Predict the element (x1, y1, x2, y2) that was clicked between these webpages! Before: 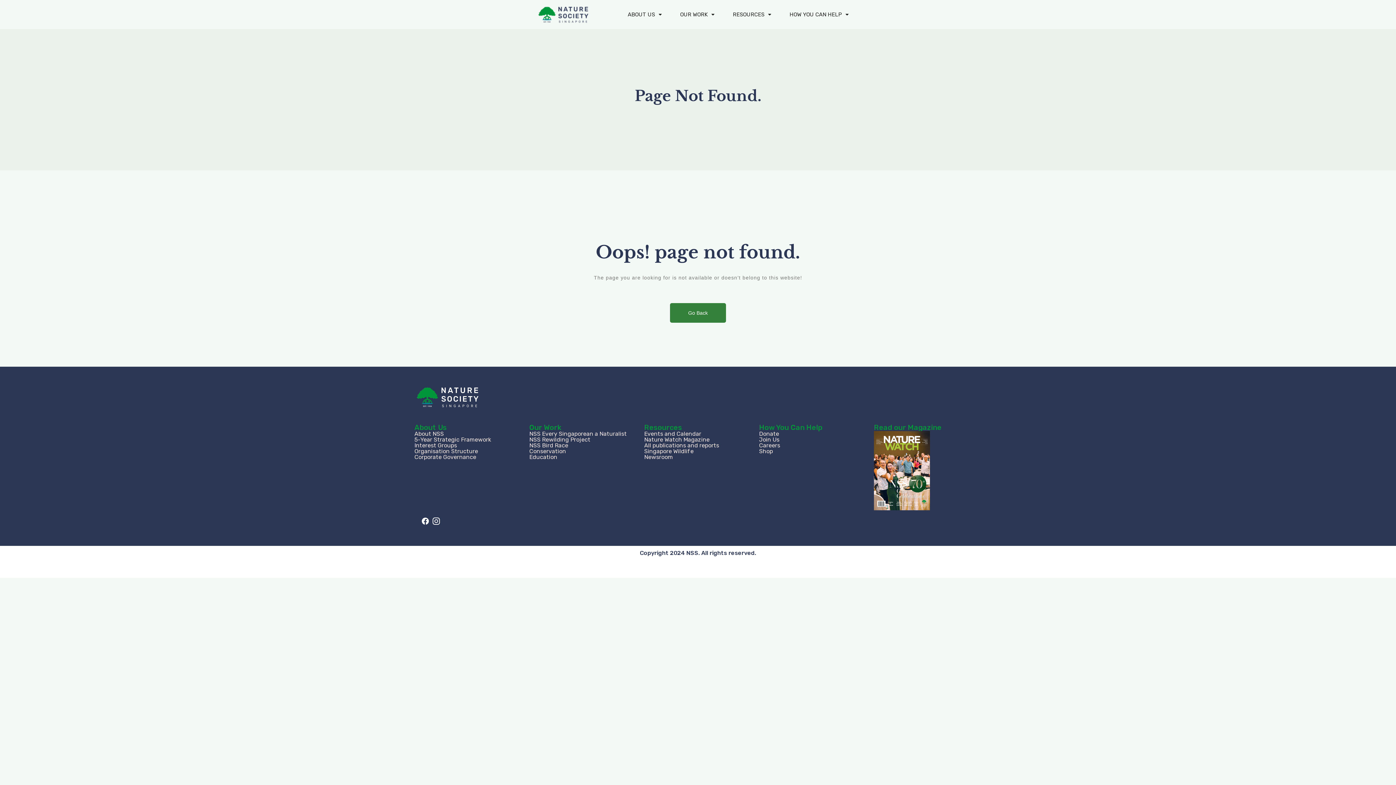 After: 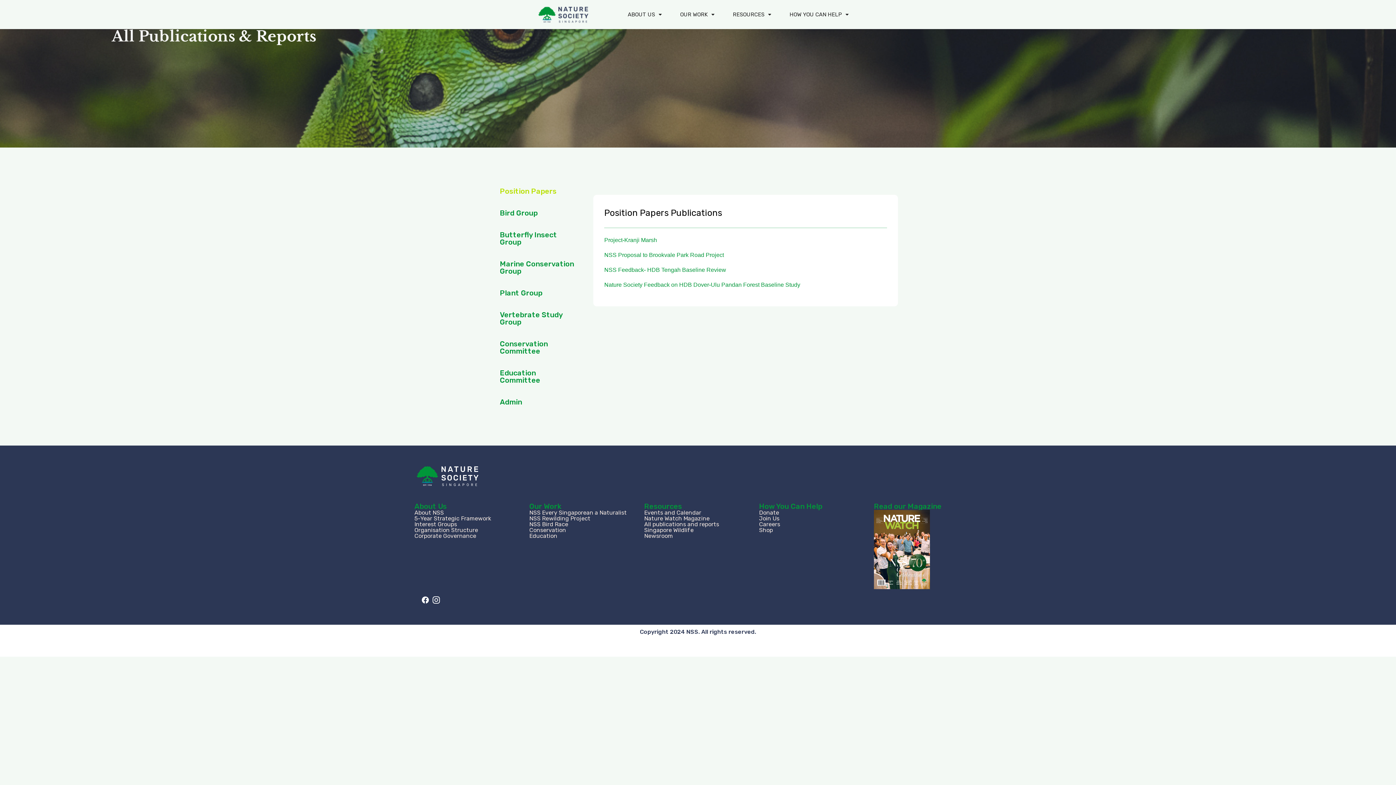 Action: bbox: (644, 442, 719, 449) label: All publications and reports